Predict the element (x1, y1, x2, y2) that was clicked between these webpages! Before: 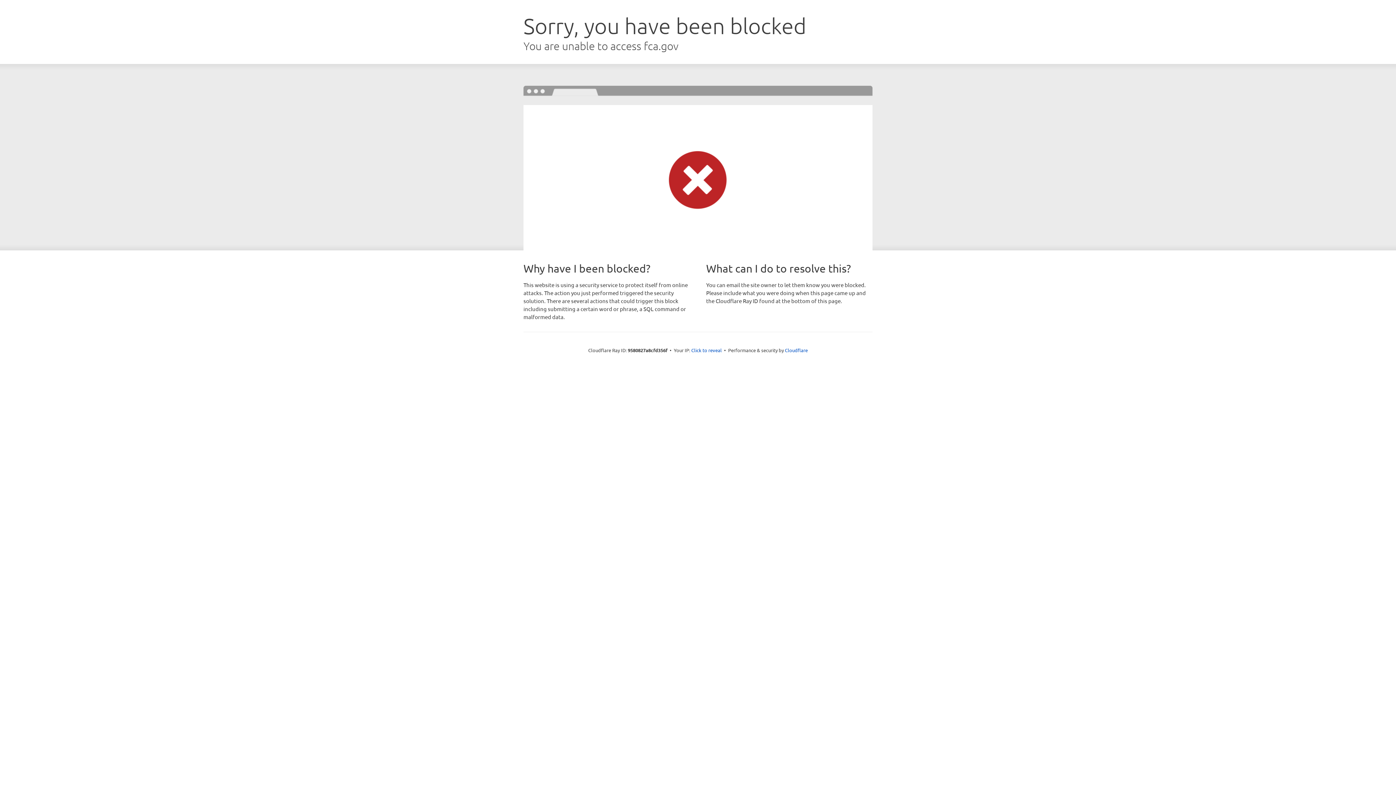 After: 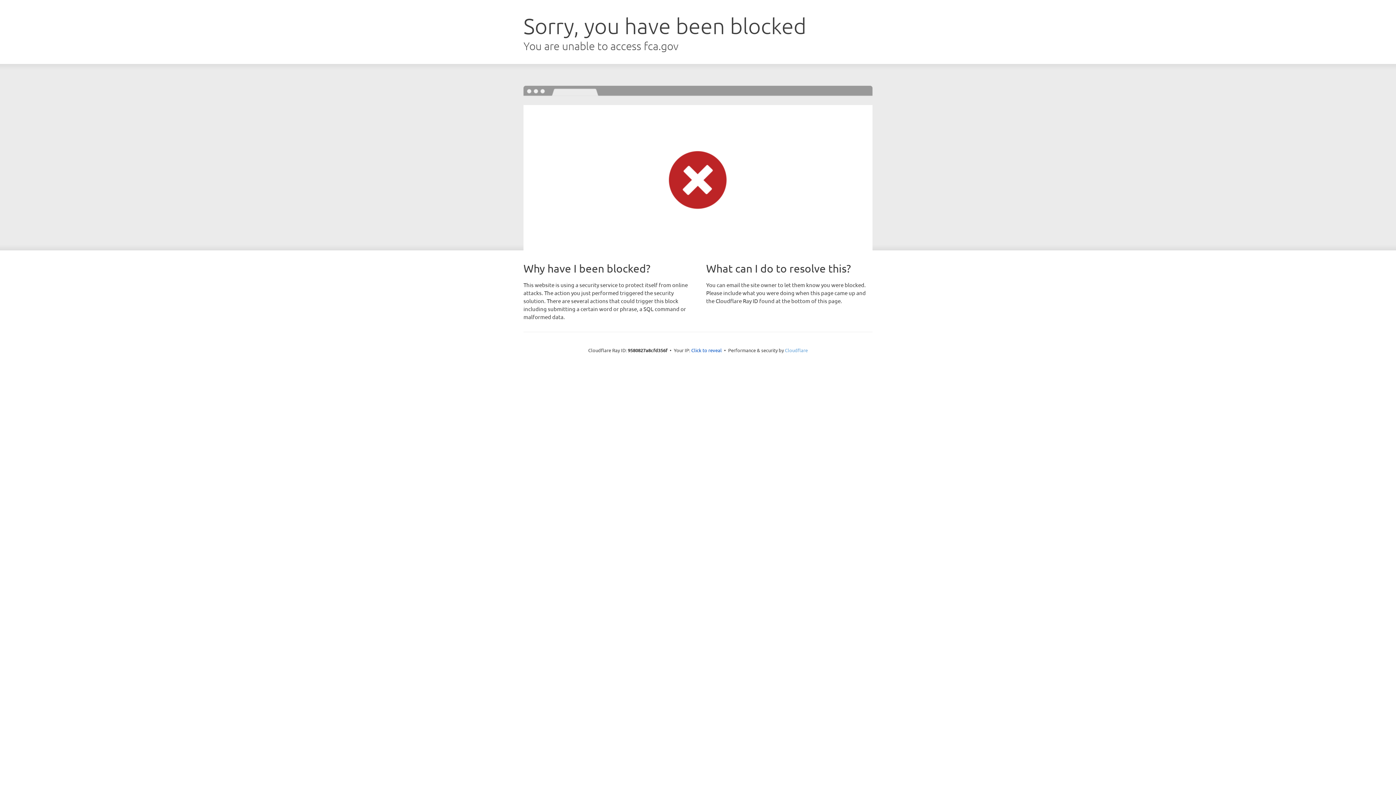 Action: label: Cloudflare bbox: (785, 347, 808, 353)